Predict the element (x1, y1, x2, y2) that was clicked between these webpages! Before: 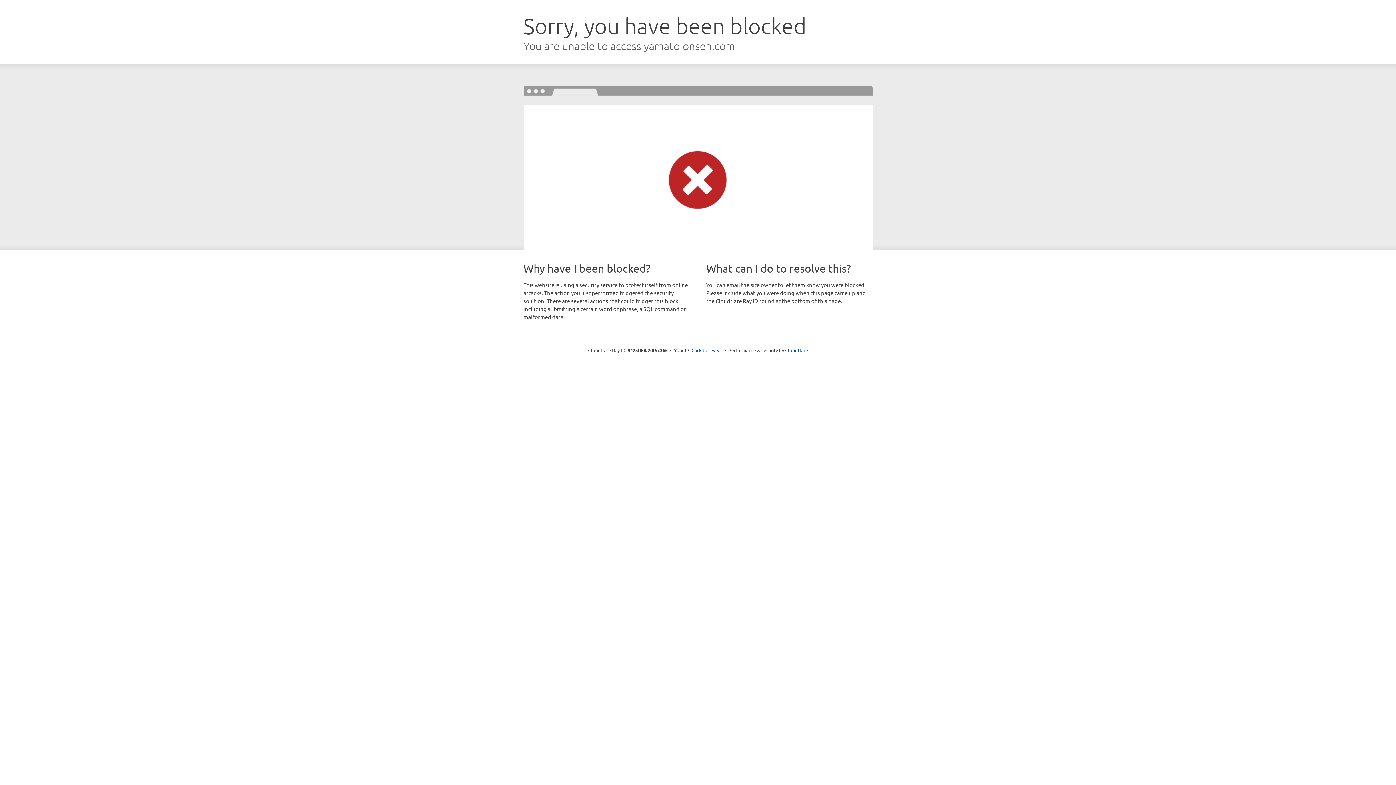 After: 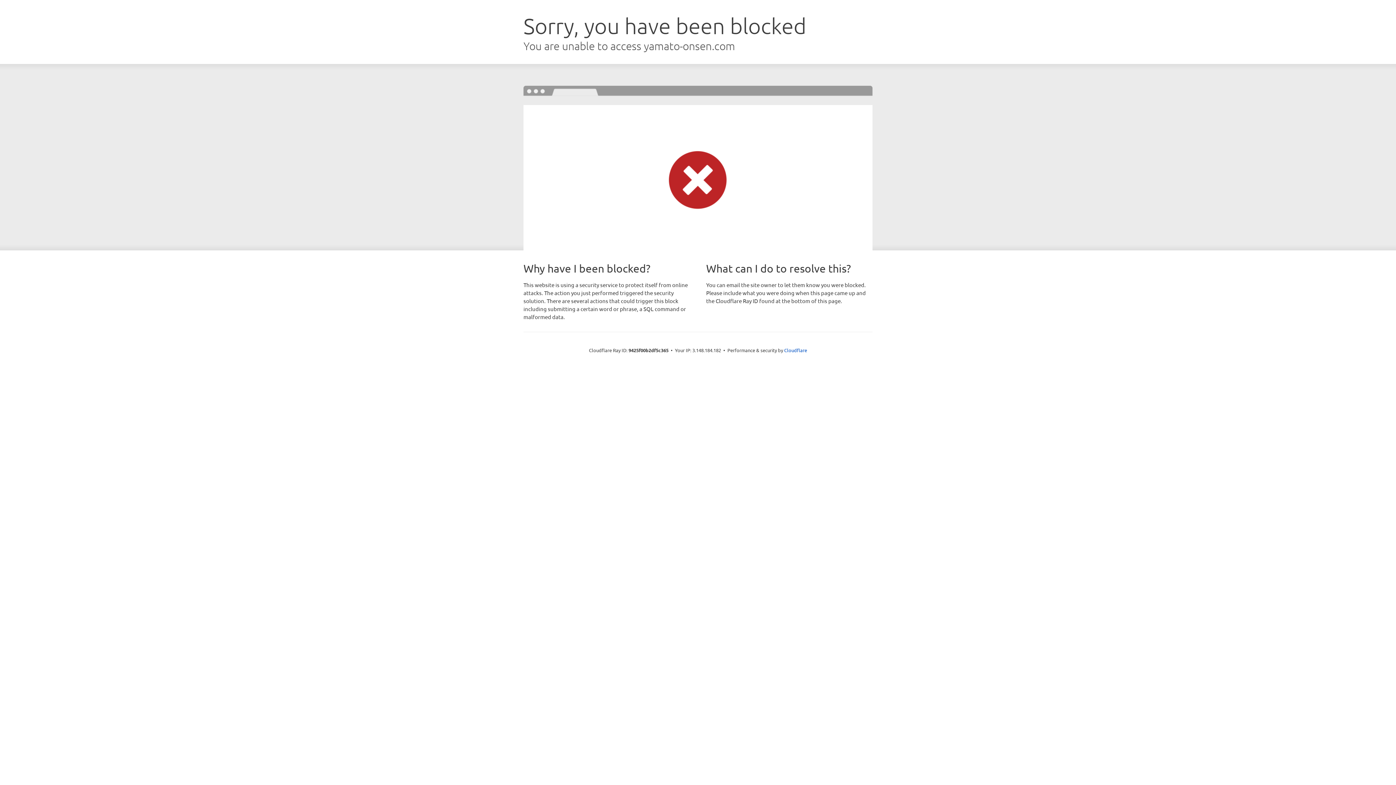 Action: label: Click to reveal bbox: (691, 346, 722, 353)